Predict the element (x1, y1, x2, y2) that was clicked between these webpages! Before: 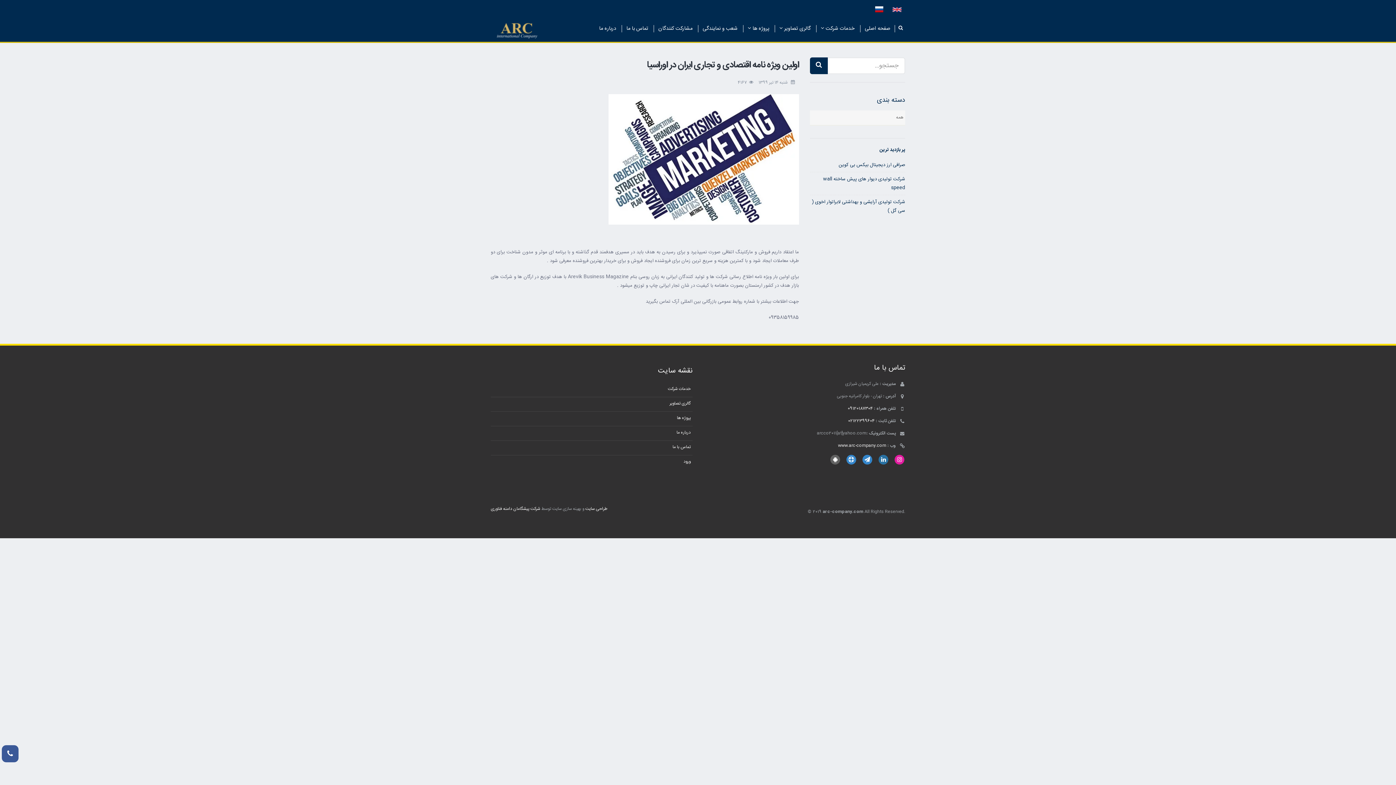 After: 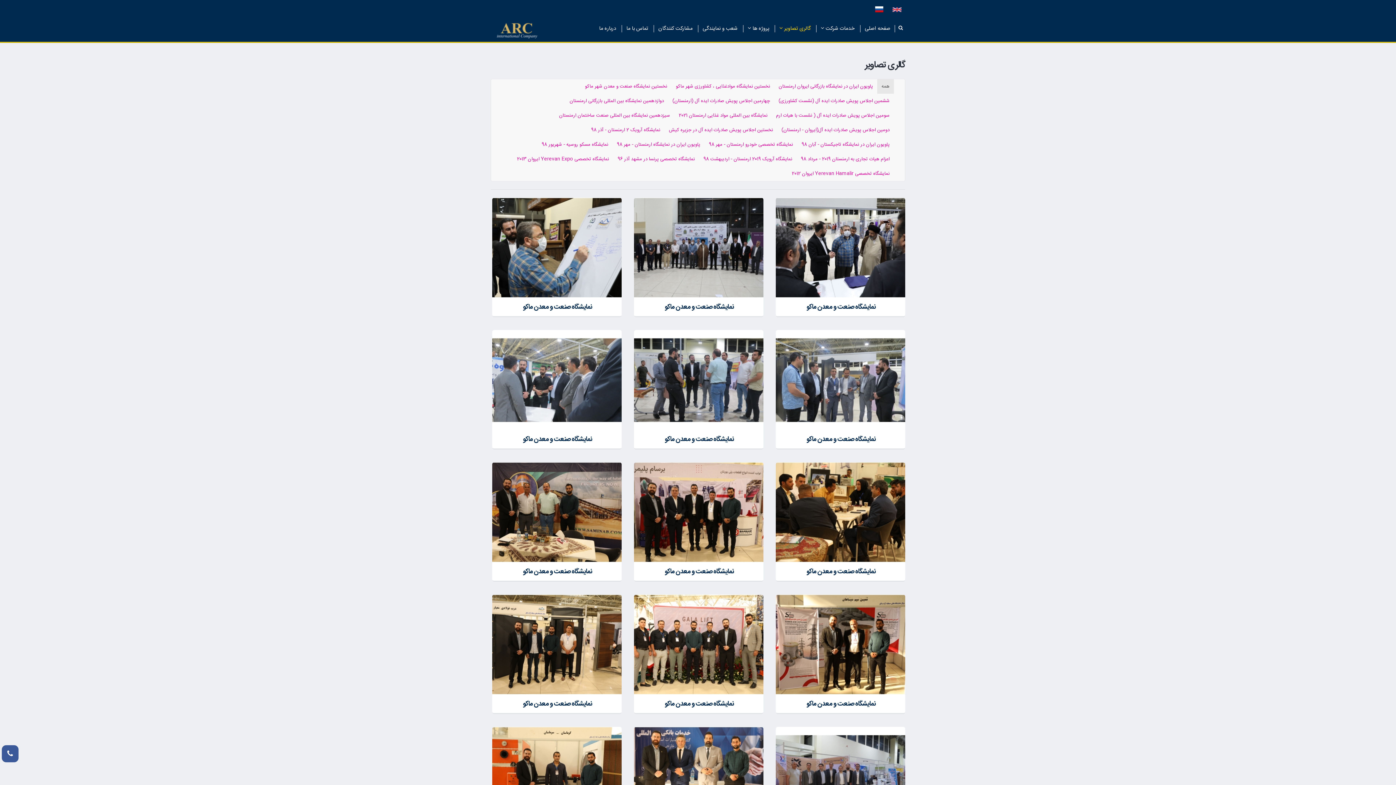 Action: bbox: (774, 21, 815, 36) label: گالری تصاویر 